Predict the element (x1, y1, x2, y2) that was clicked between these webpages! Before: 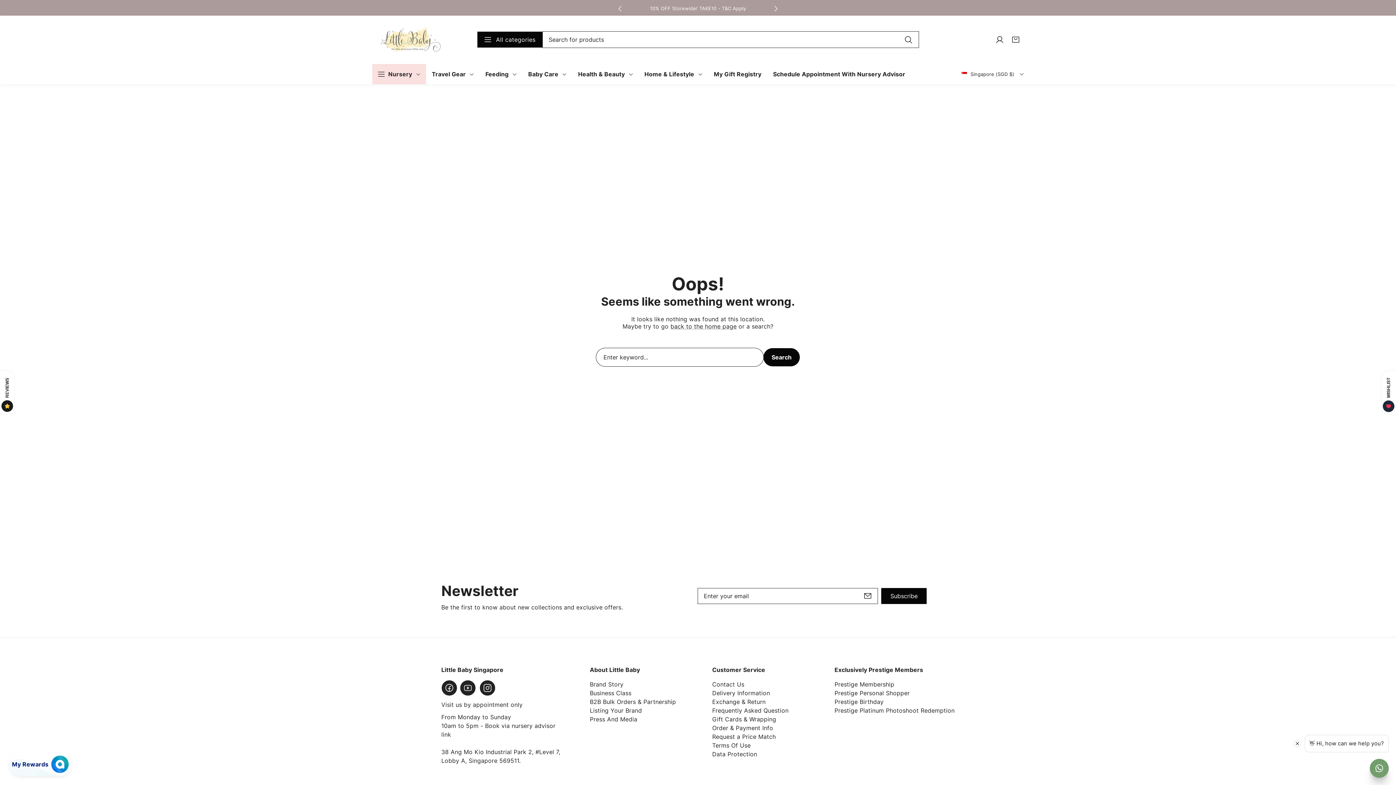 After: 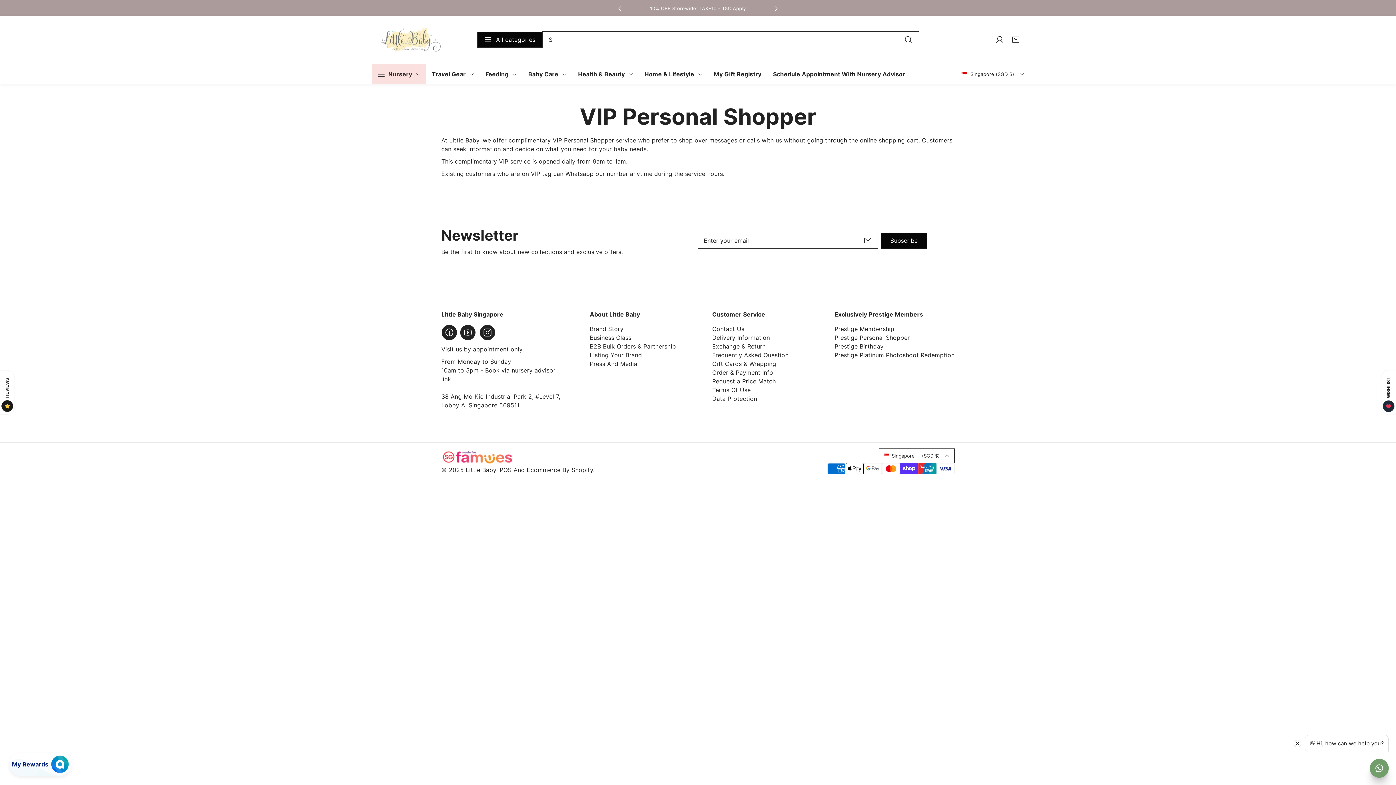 Action: bbox: (834, 689, 910, 696) label: Link